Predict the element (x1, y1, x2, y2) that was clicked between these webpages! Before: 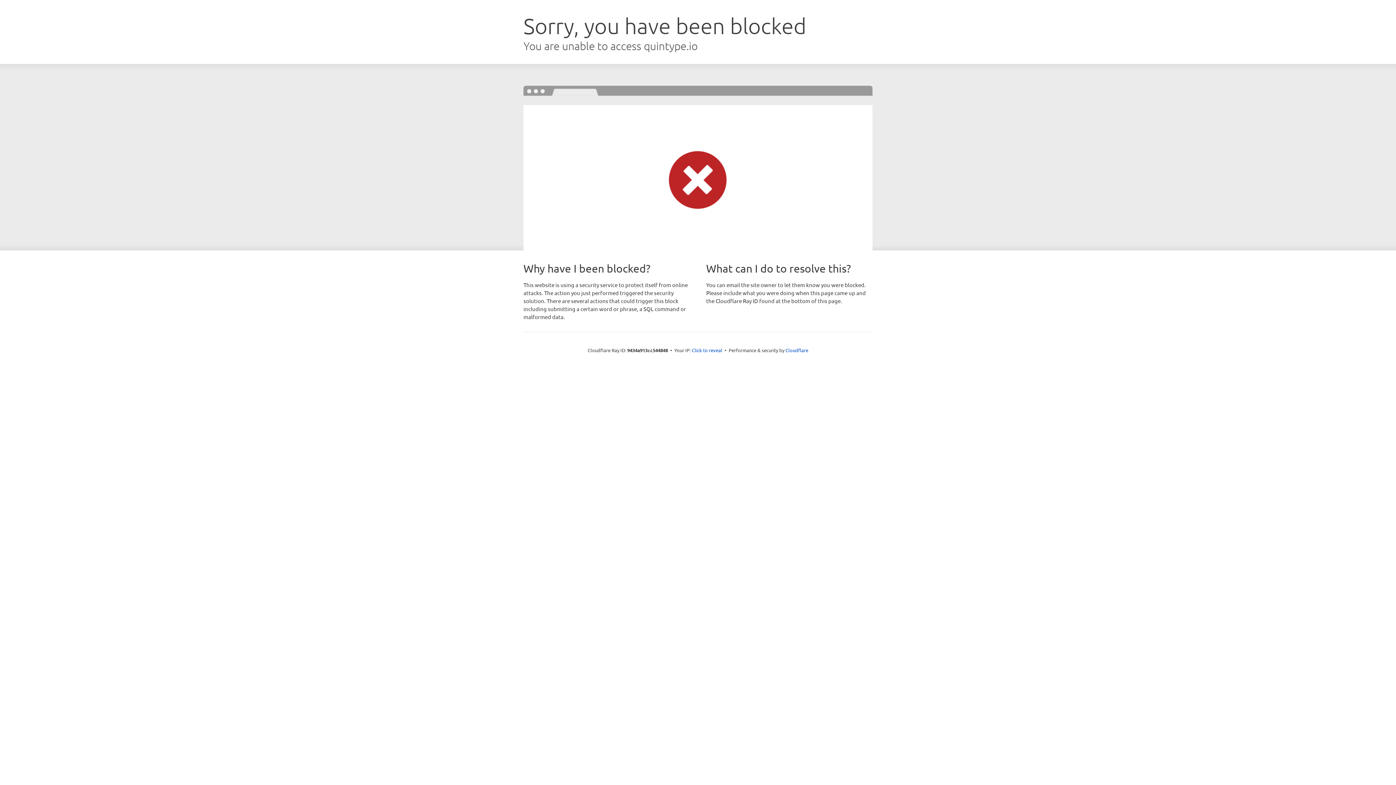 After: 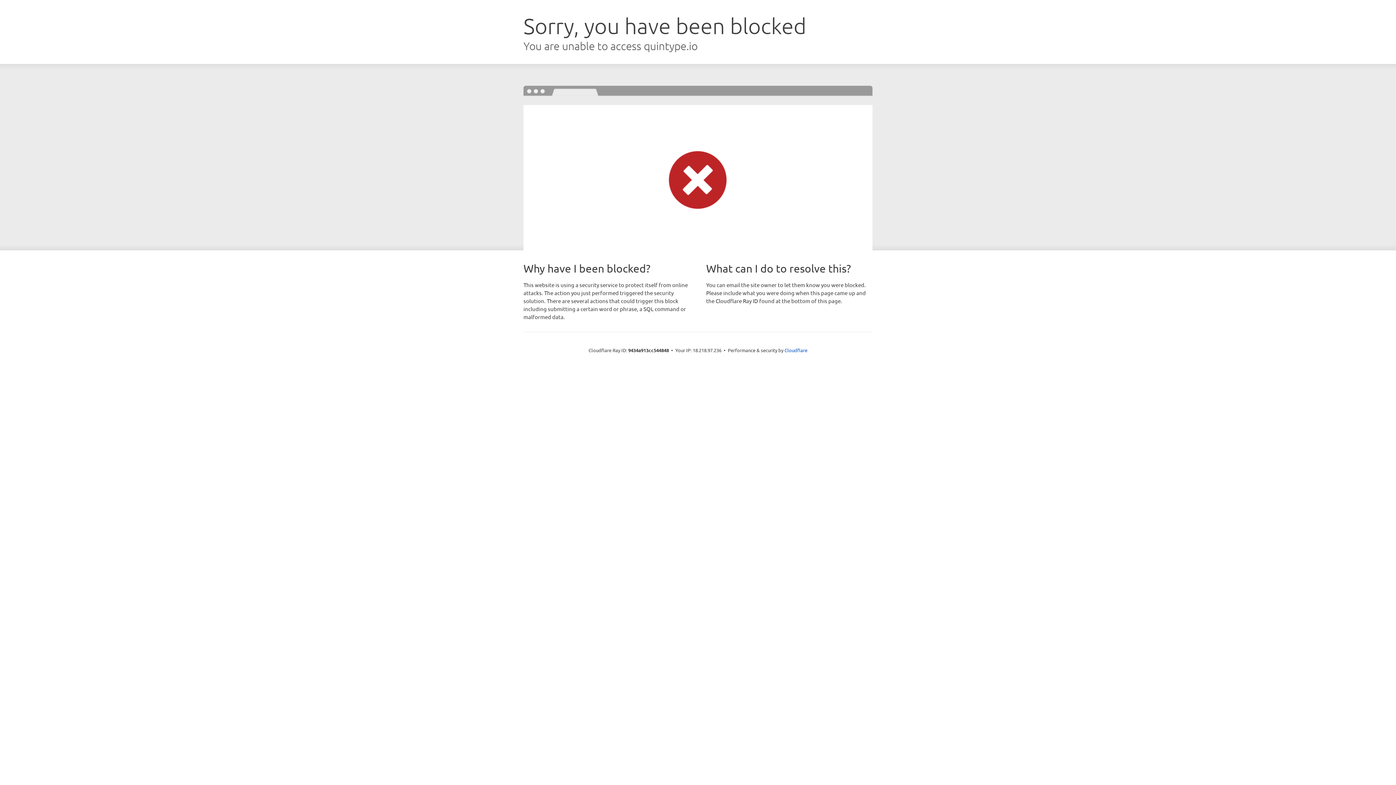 Action: label: Click to reveal bbox: (692, 346, 722, 353)